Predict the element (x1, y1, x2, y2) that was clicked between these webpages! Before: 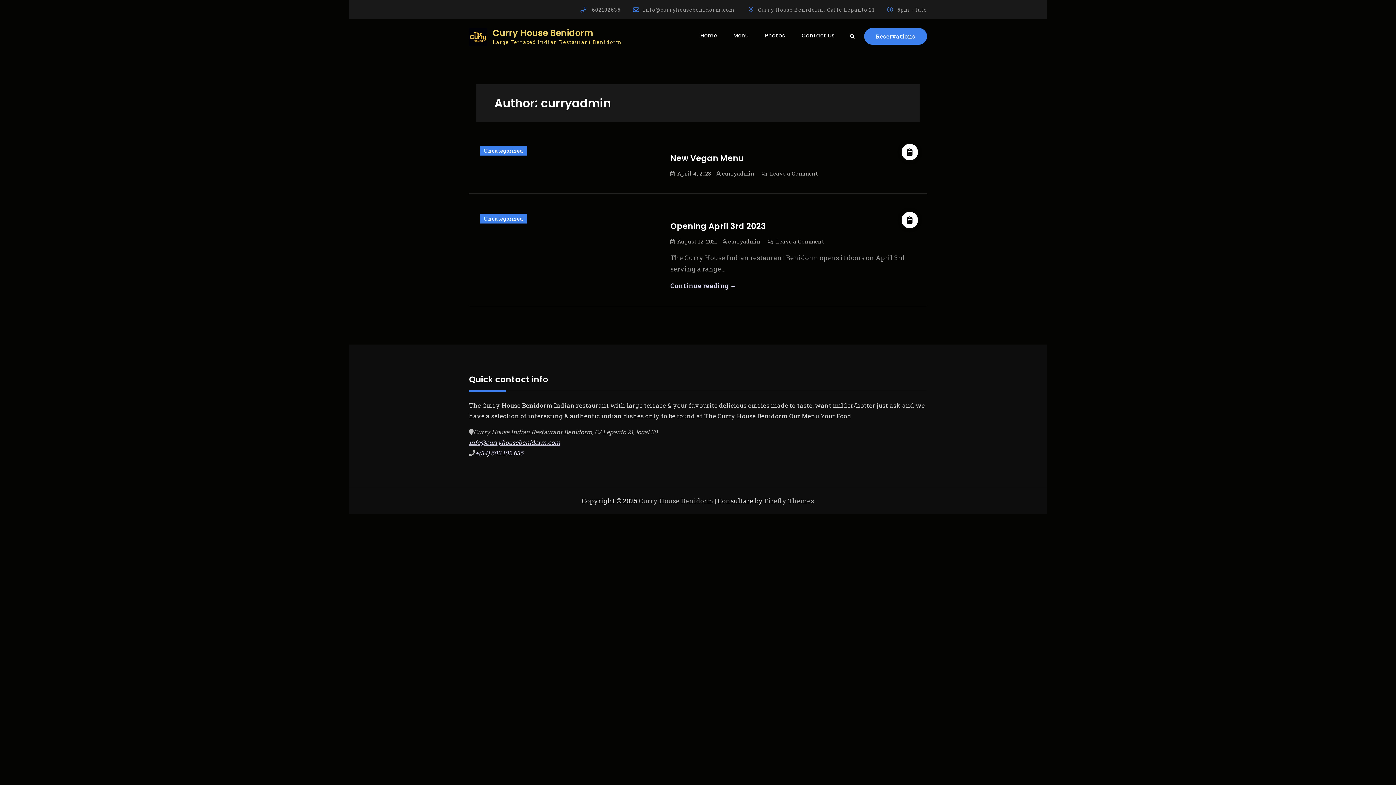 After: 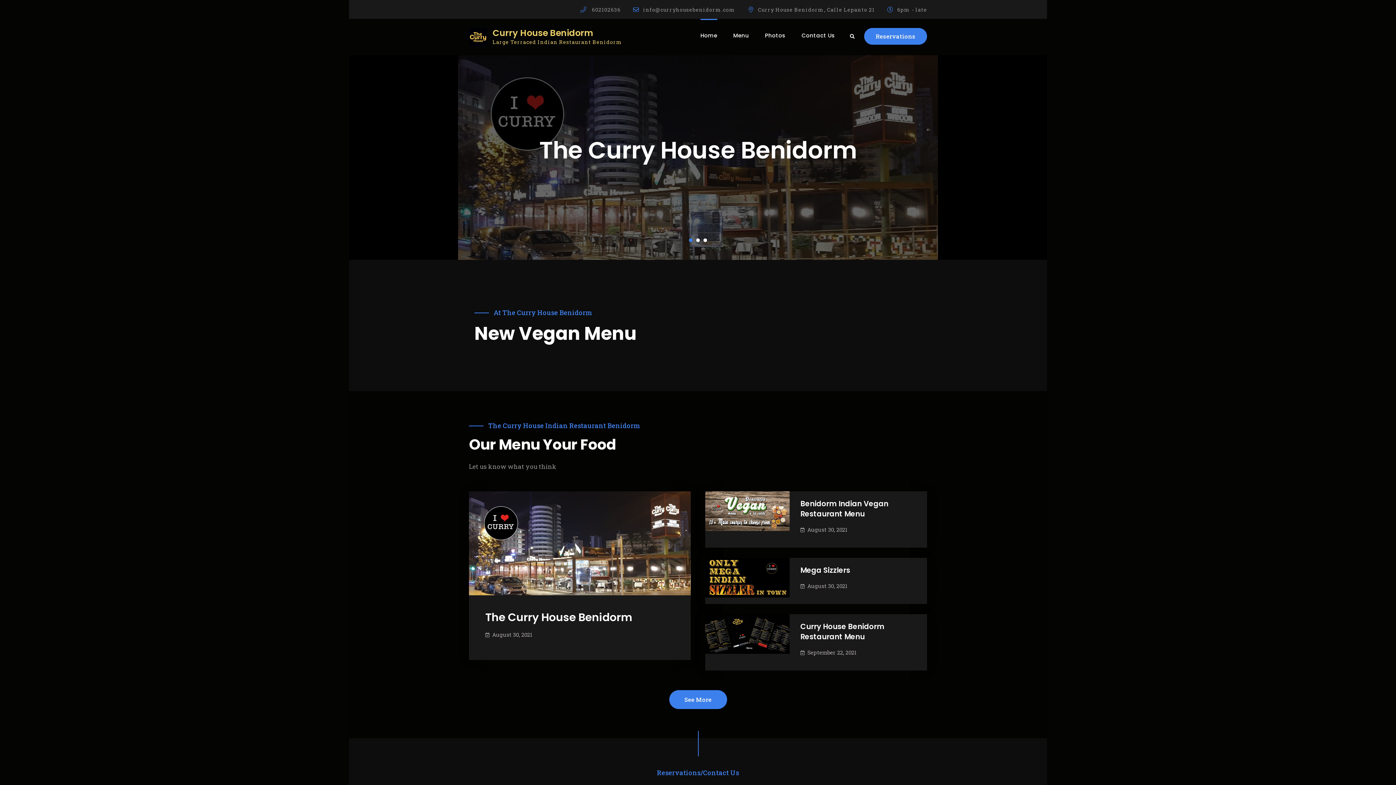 Action: bbox: (469, 28, 487, 46)